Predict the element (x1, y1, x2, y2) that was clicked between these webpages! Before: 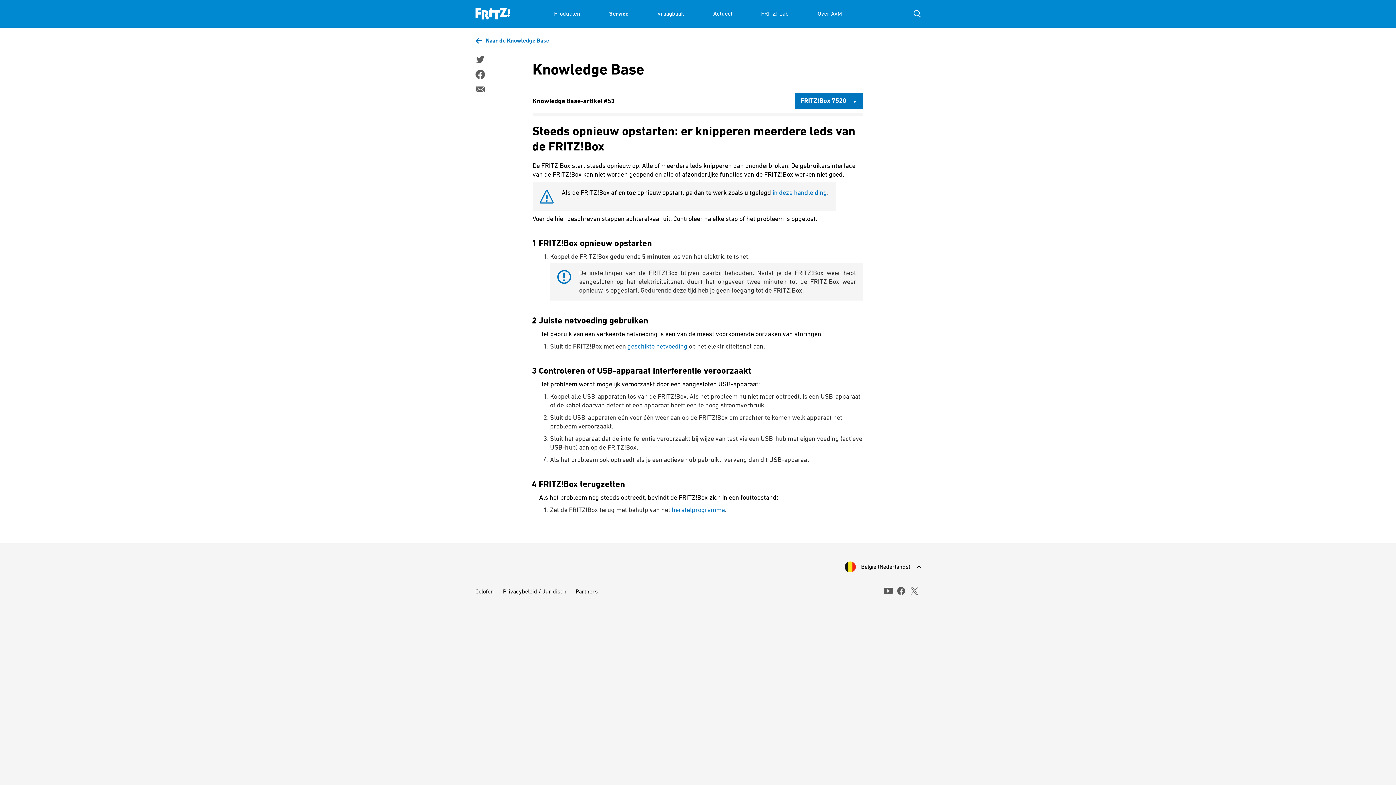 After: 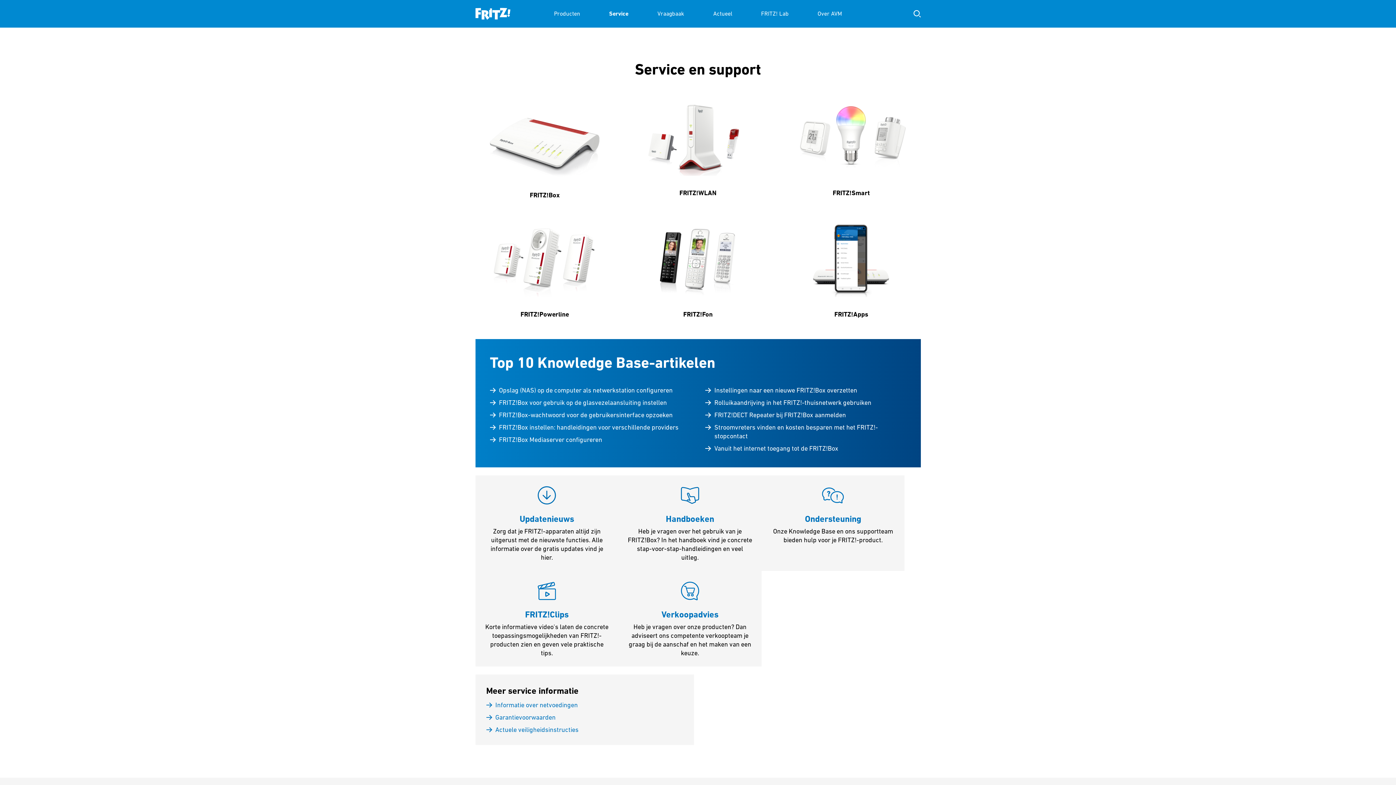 Action: bbox: (609, 0, 628, 27) label: Service